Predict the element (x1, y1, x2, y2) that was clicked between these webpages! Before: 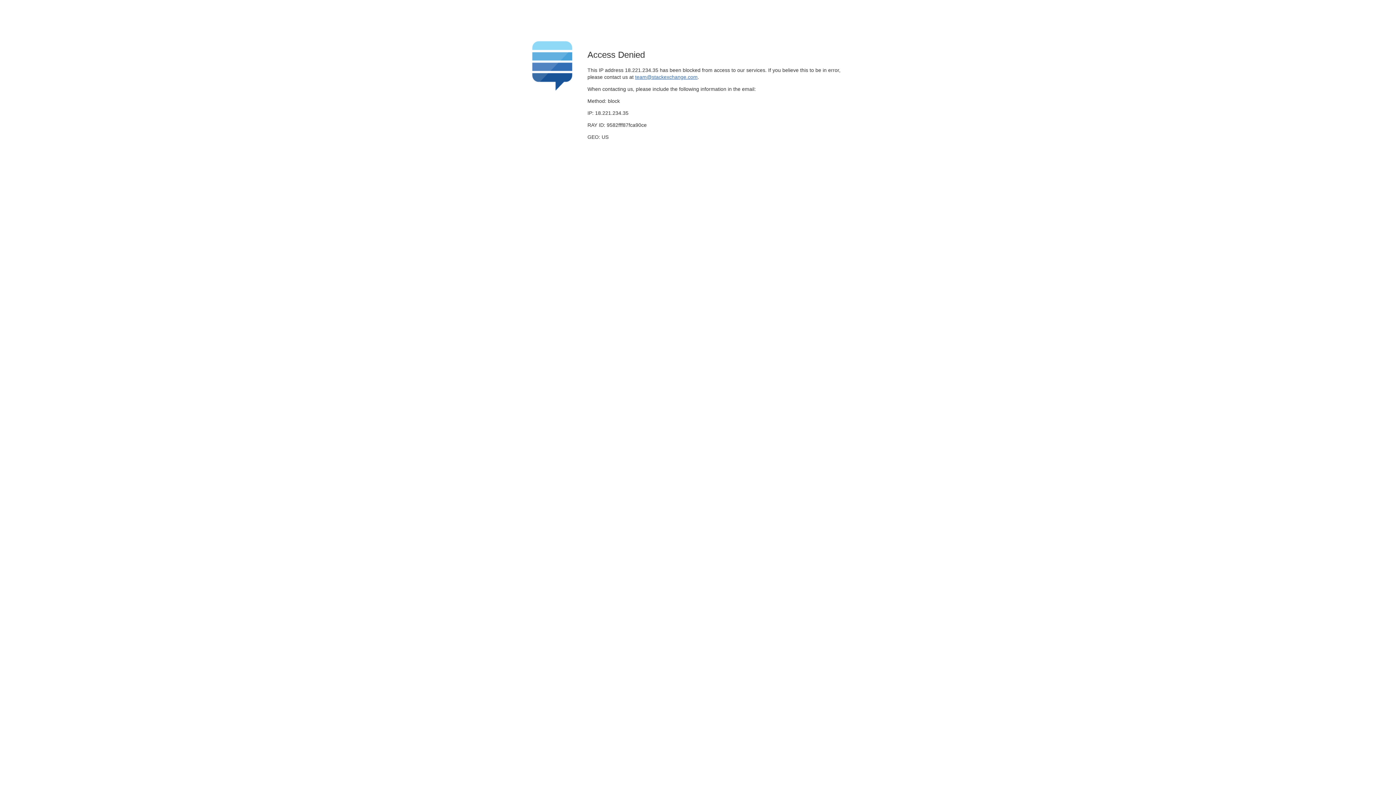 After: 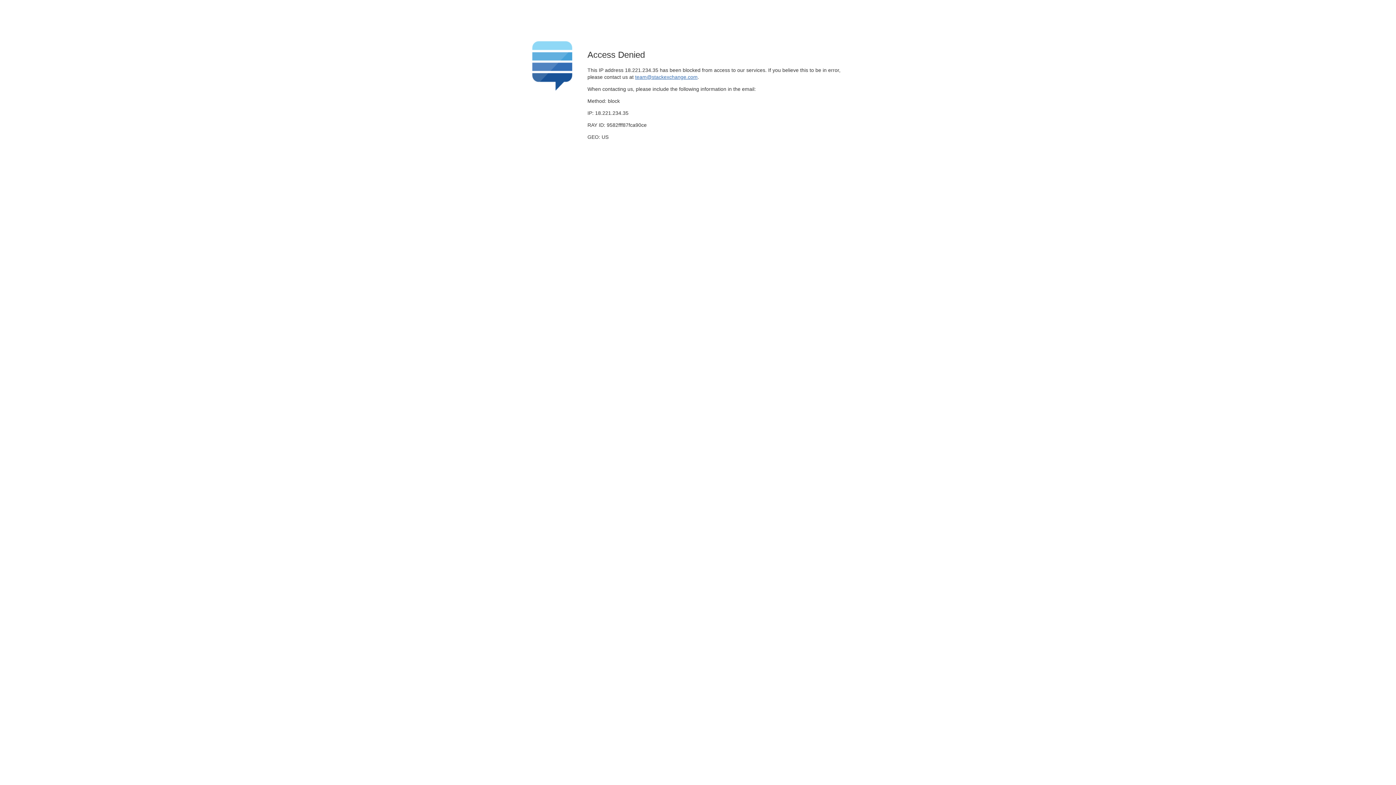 Action: label: team@stackexchange.com bbox: (635, 74, 697, 79)